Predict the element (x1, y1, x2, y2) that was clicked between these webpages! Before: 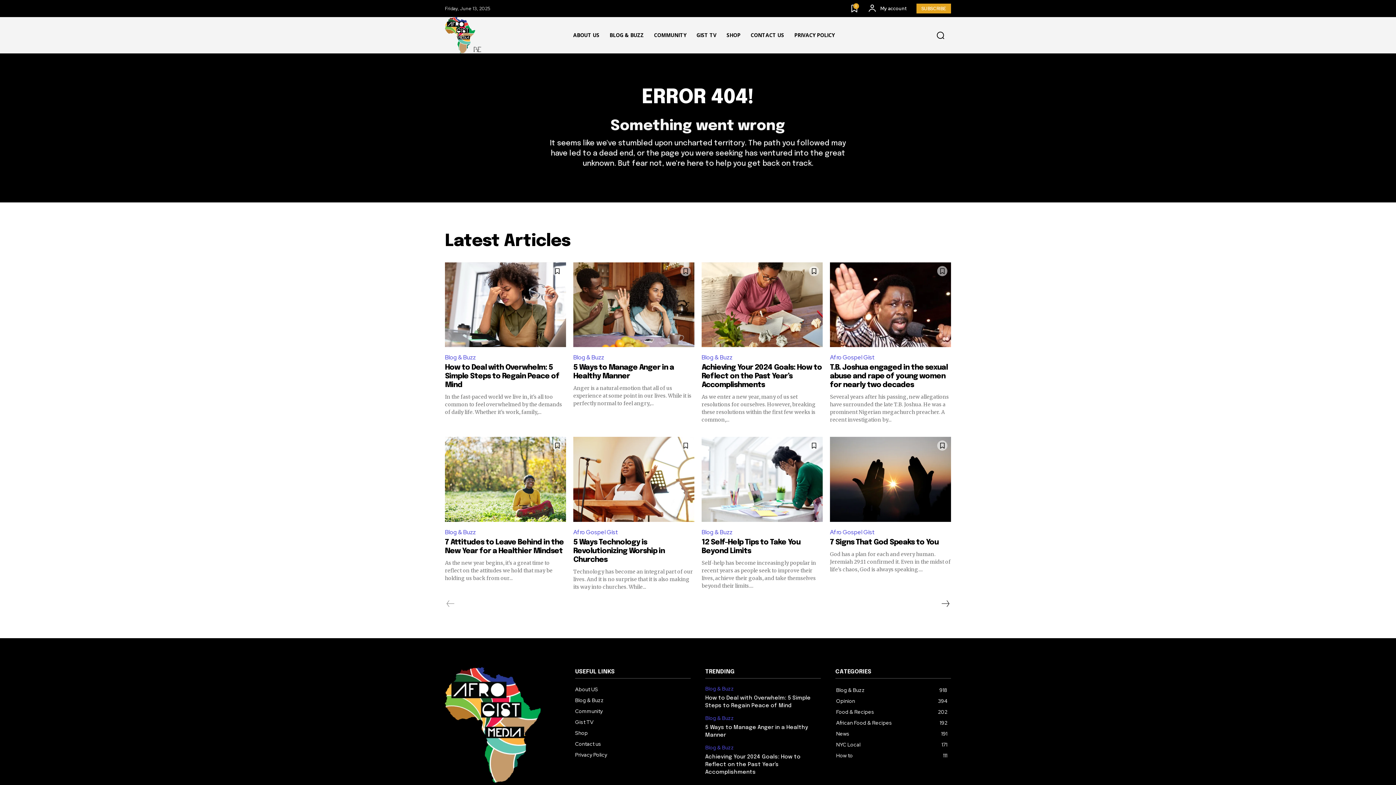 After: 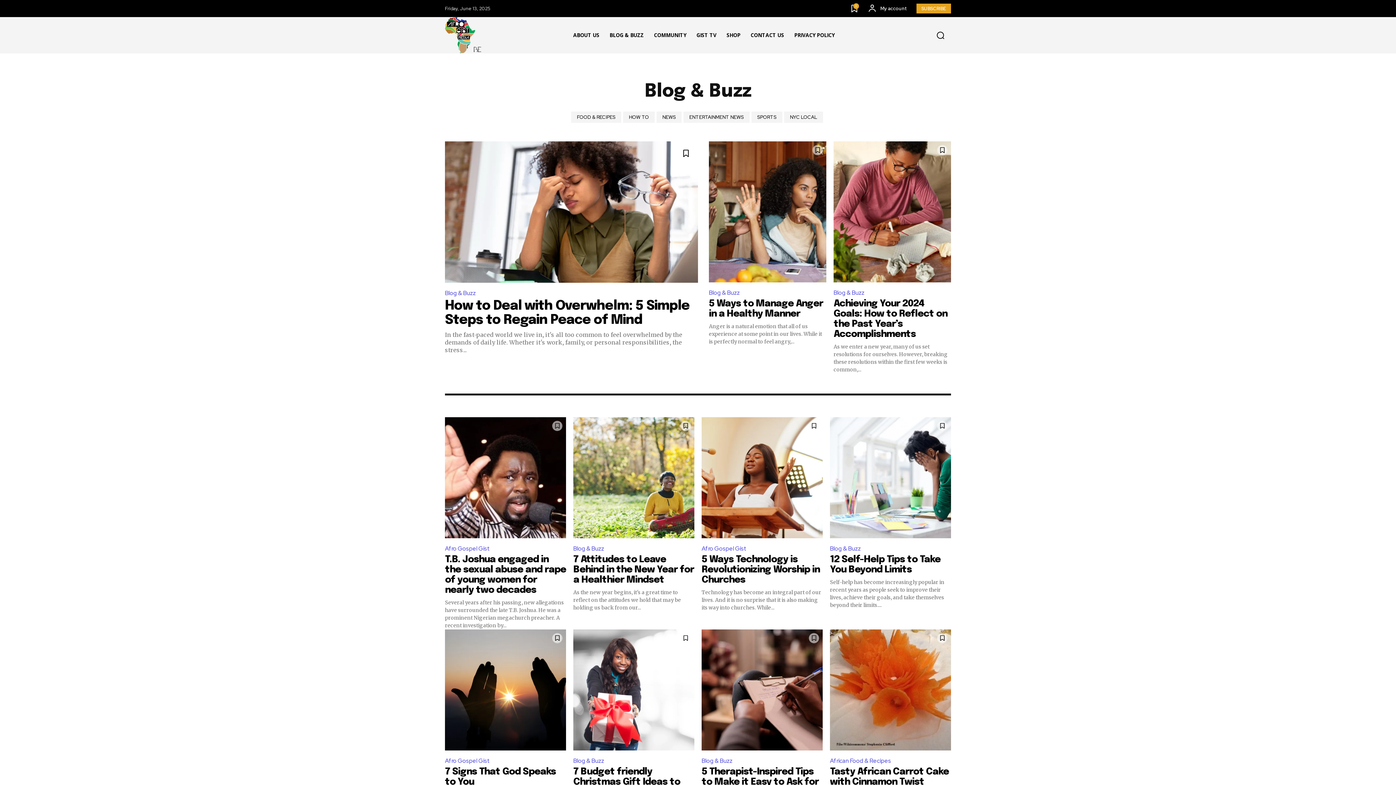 Action: bbox: (705, 744, 734, 750) label: Blog & Buzz